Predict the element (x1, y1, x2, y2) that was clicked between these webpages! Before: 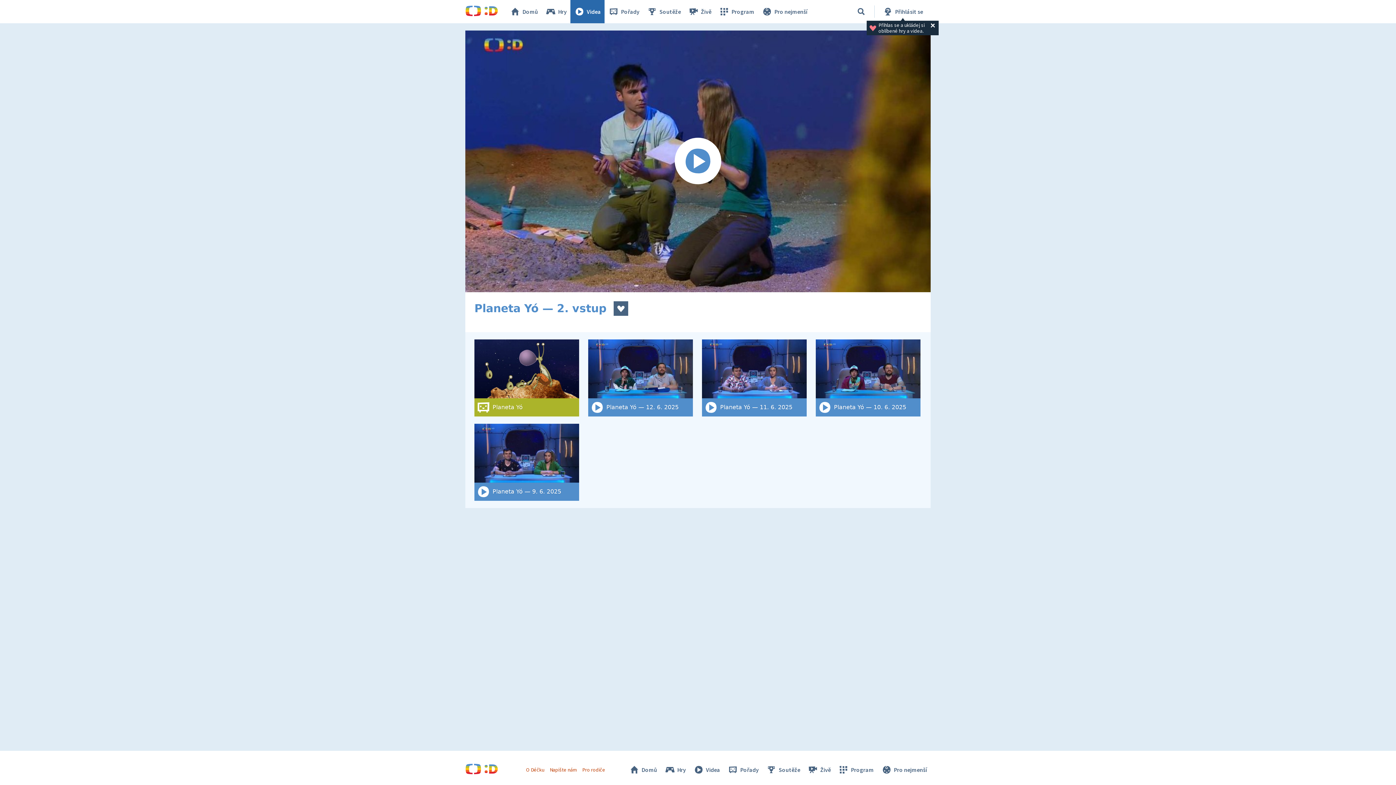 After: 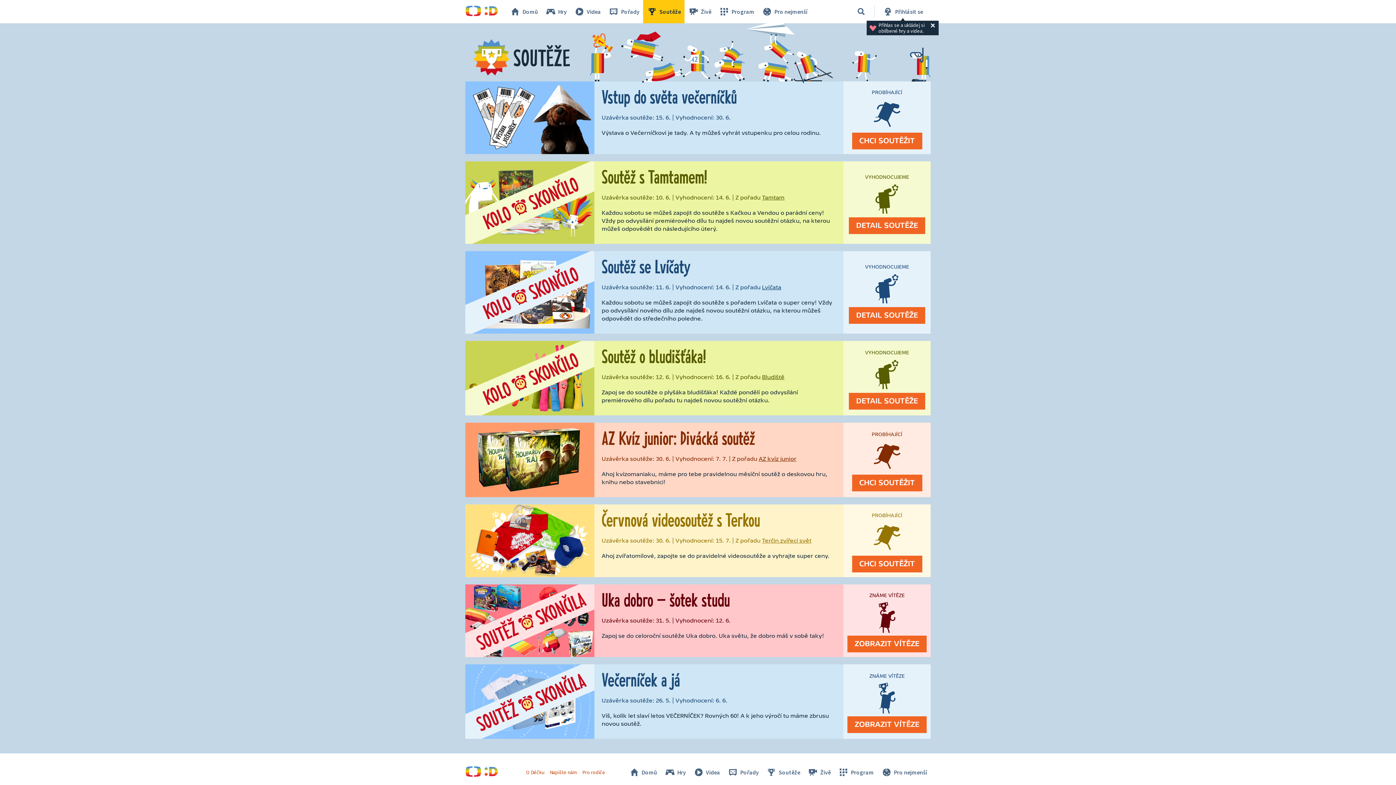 Action: bbox: (762, 762, 804, 777) label: Soutěže